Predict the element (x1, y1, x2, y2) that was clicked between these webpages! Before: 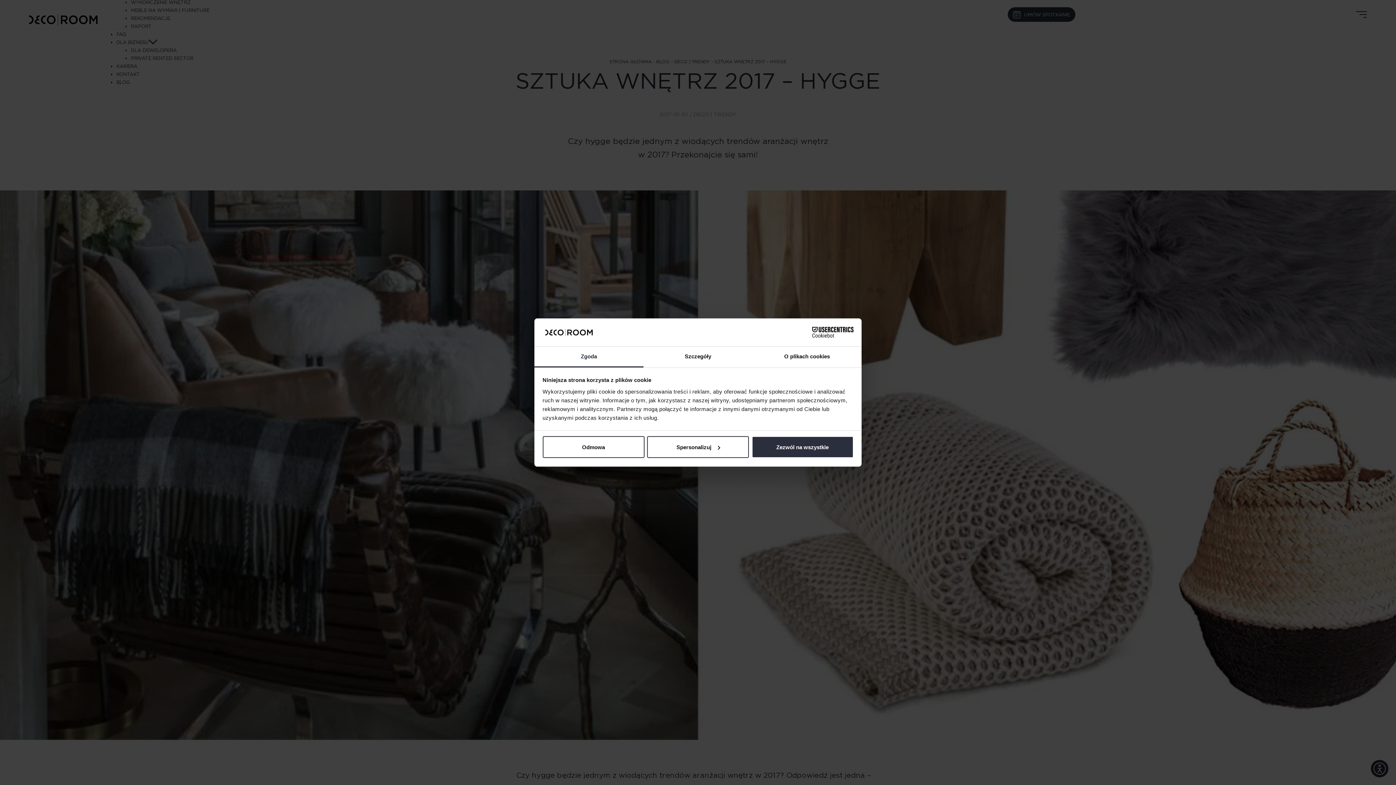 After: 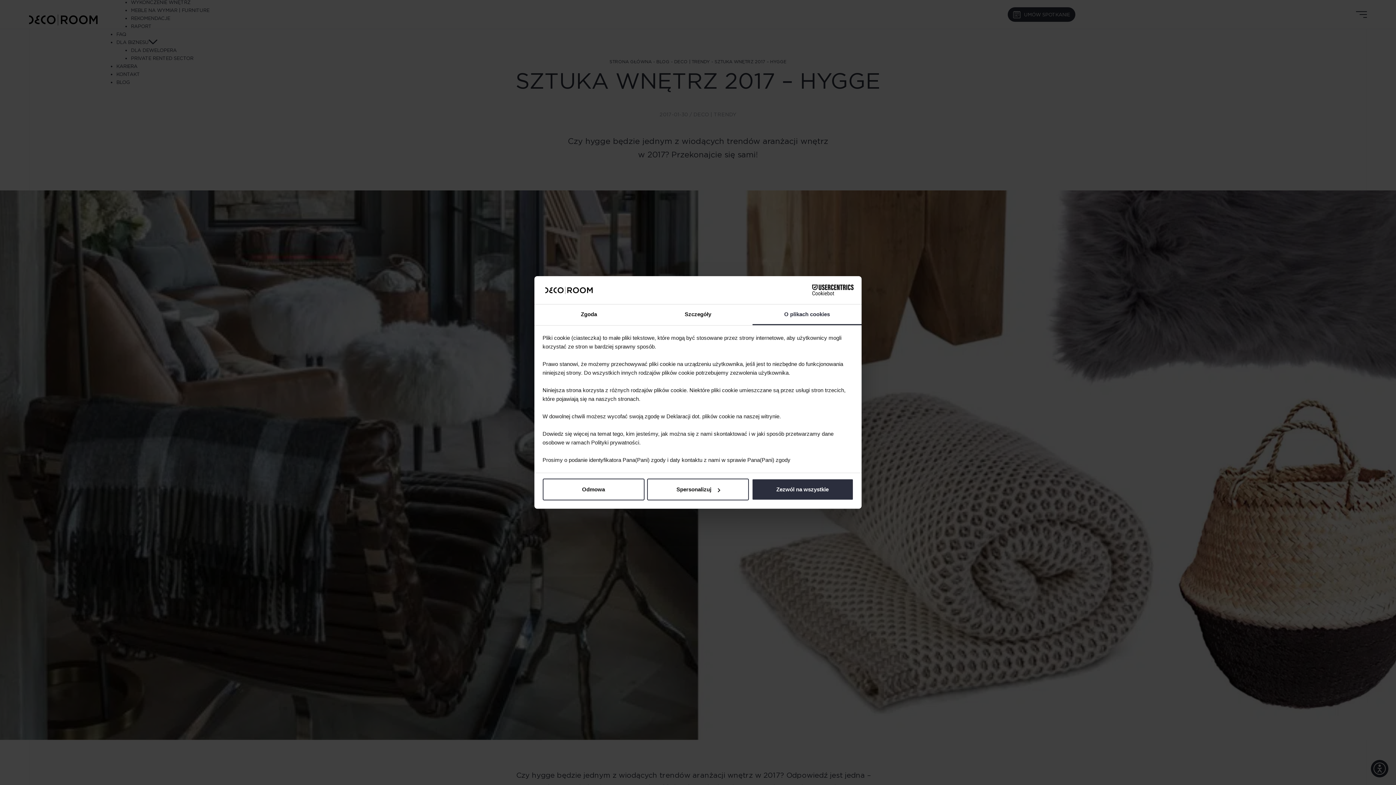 Action: bbox: (752, 346, 861, 367) label: O plikach cookies